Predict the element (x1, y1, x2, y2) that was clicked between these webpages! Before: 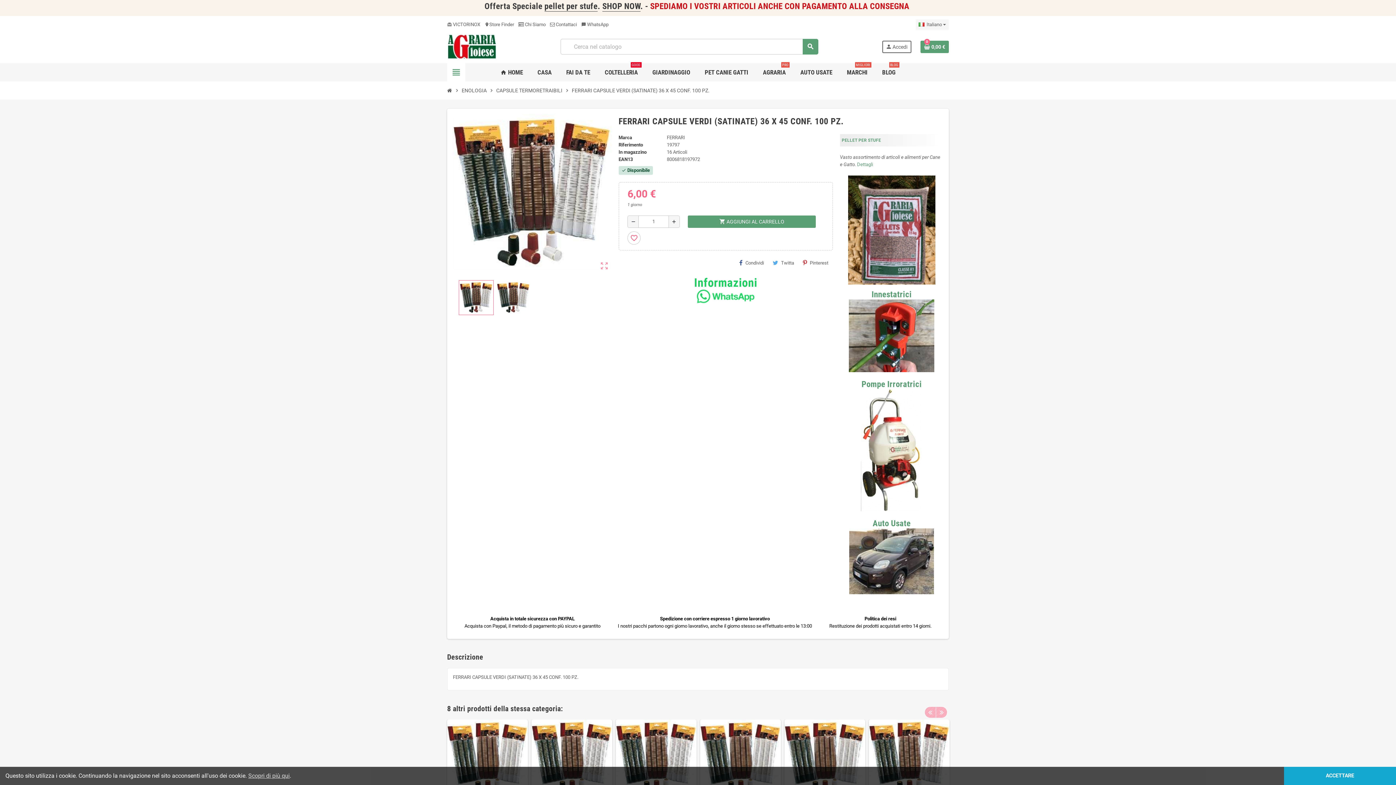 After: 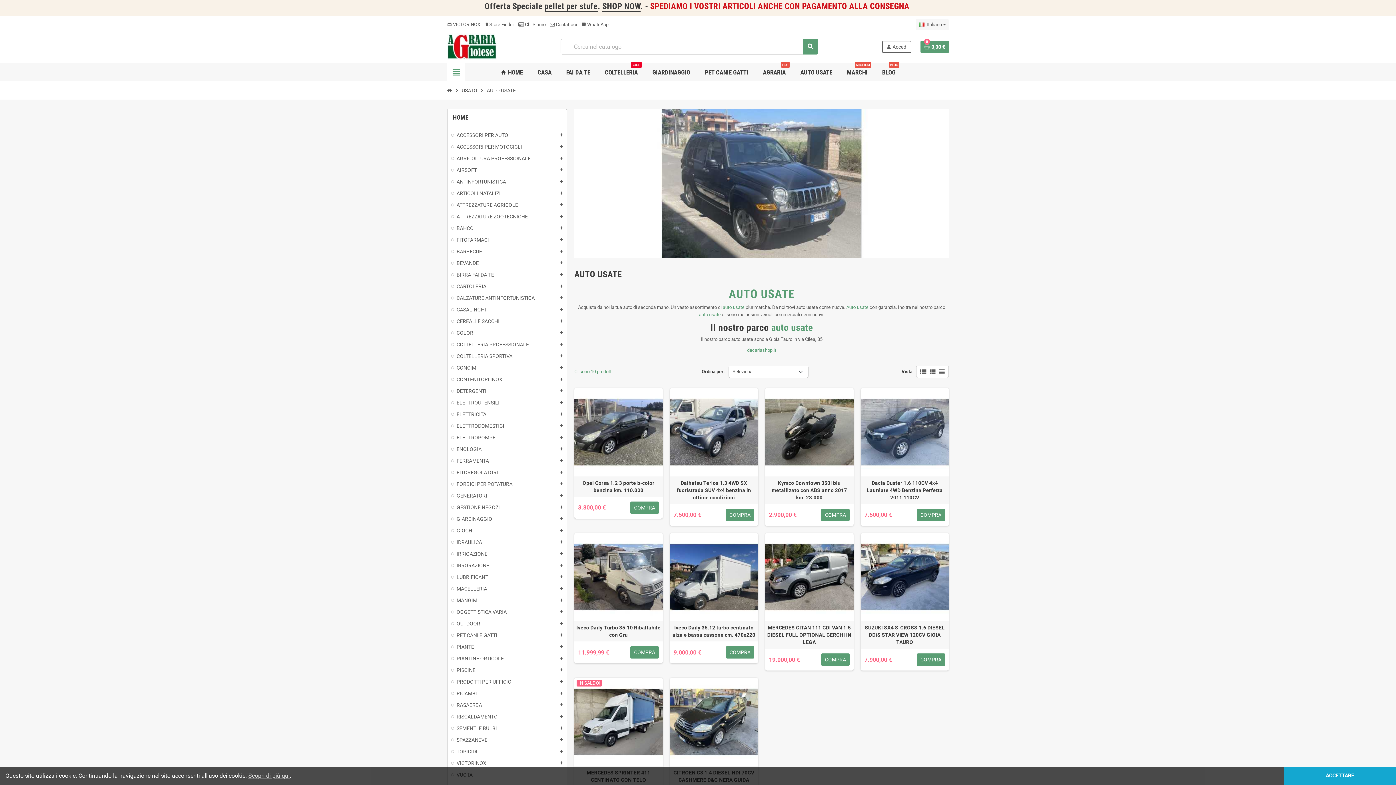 Action: label: Auto Usate bbox: (872, 518, 910, 528)